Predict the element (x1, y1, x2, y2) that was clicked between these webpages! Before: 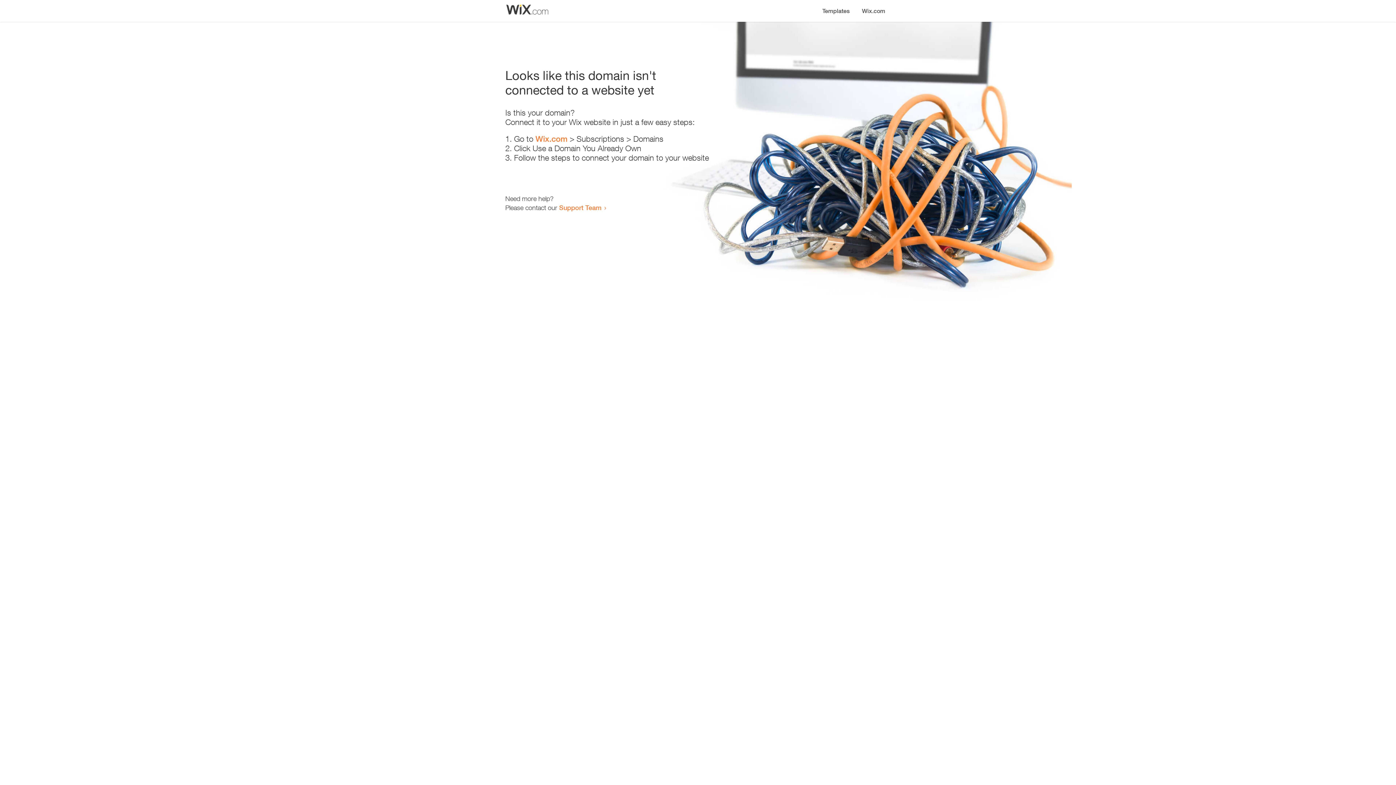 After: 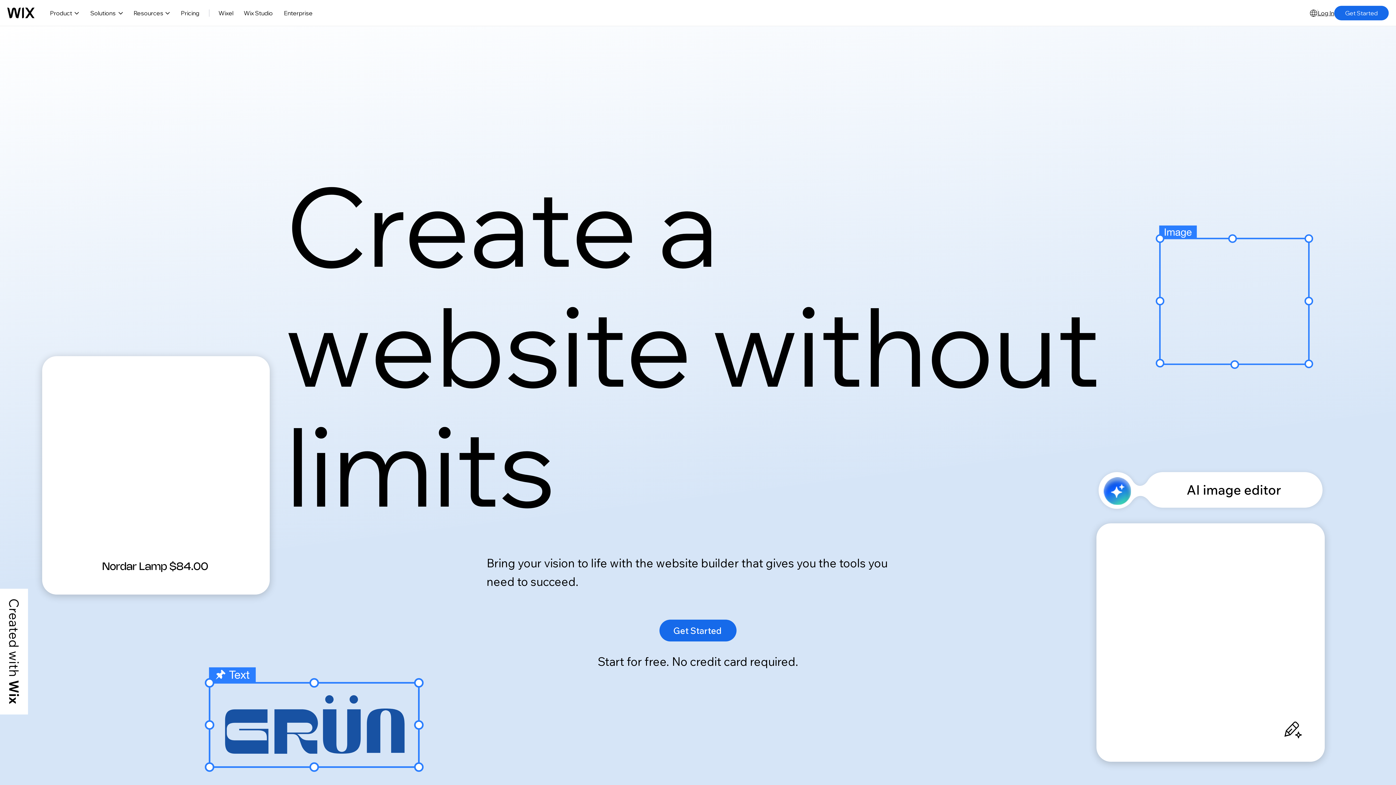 Action: bbox: (856, 0, 890, 14) label: Wix.com